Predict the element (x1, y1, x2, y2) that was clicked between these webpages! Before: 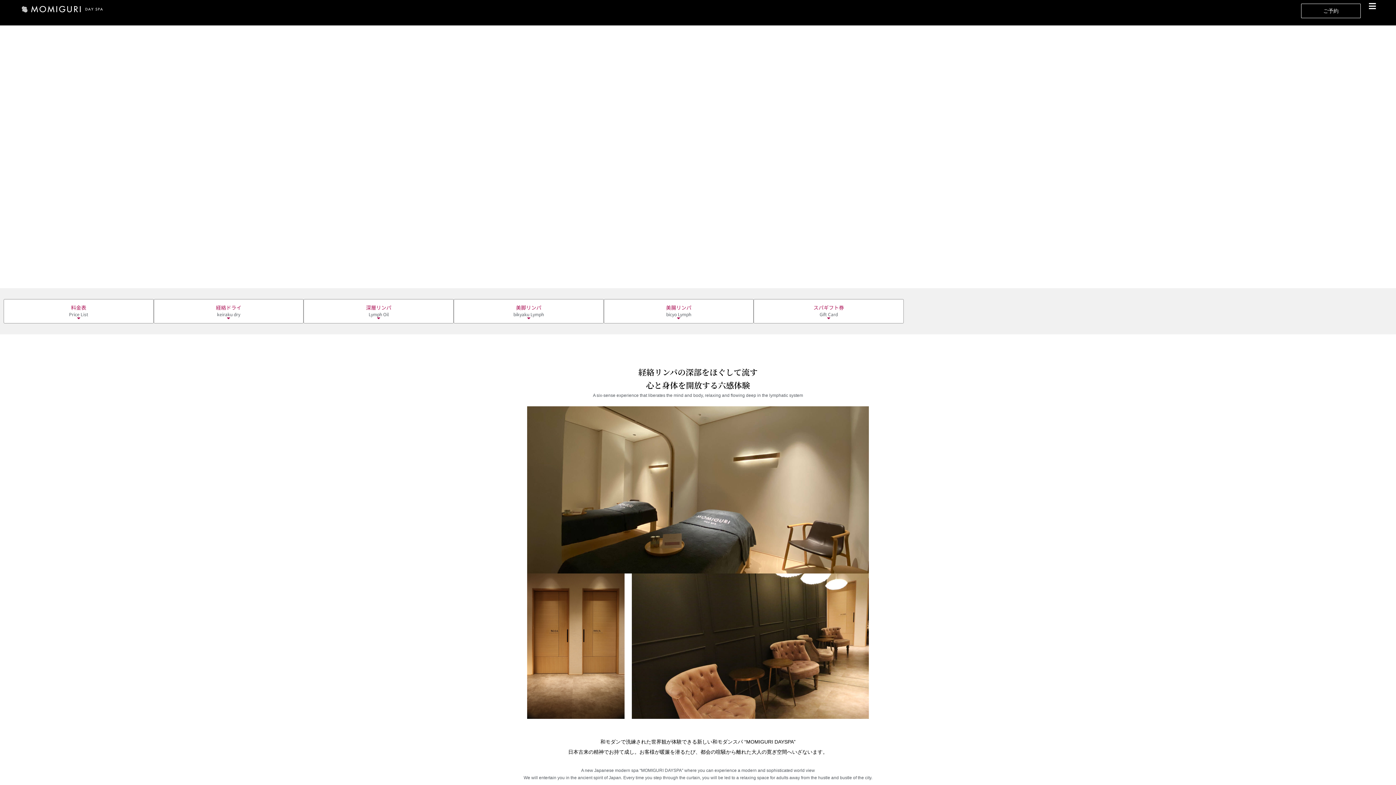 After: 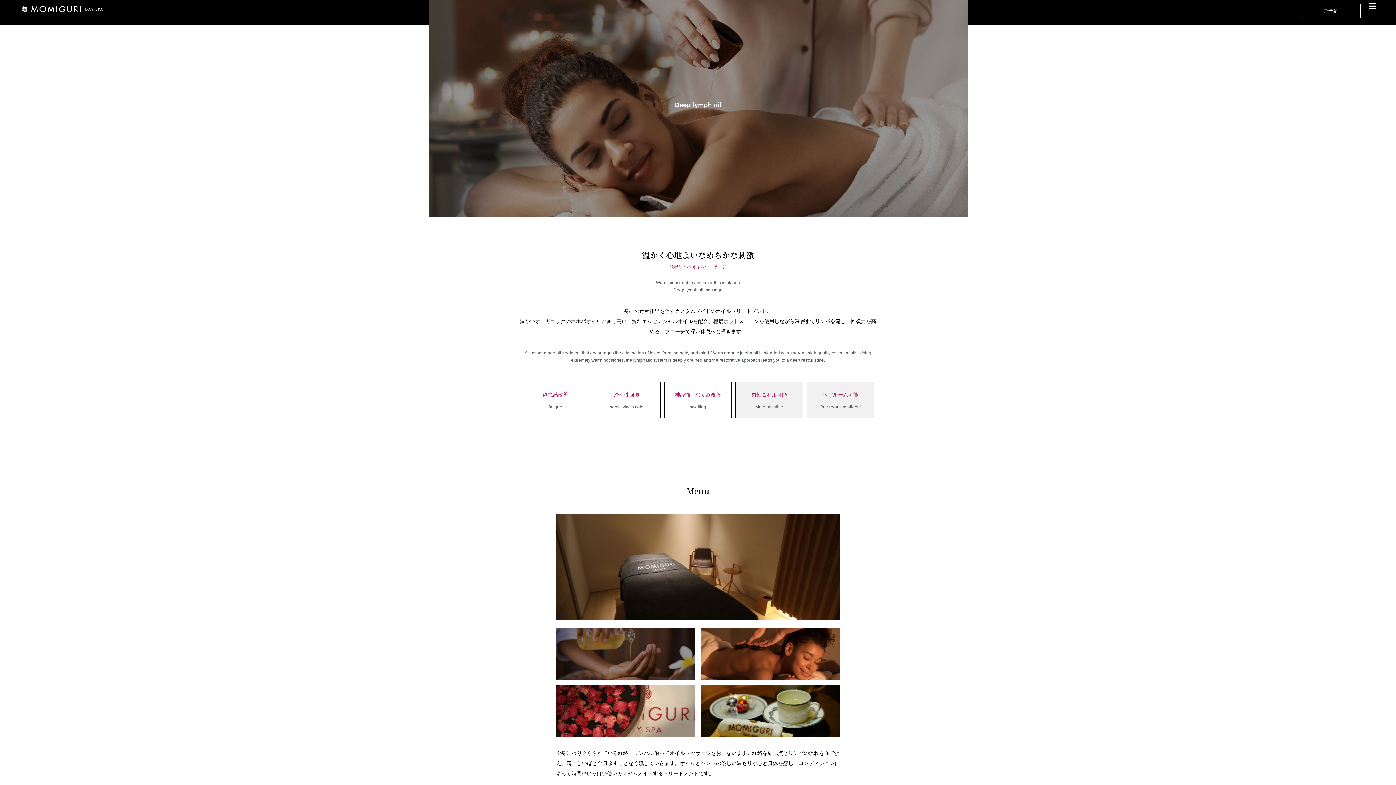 Action: bbox: (303, 299, 453, 323) label: 深層リンパ
Lymph Oil